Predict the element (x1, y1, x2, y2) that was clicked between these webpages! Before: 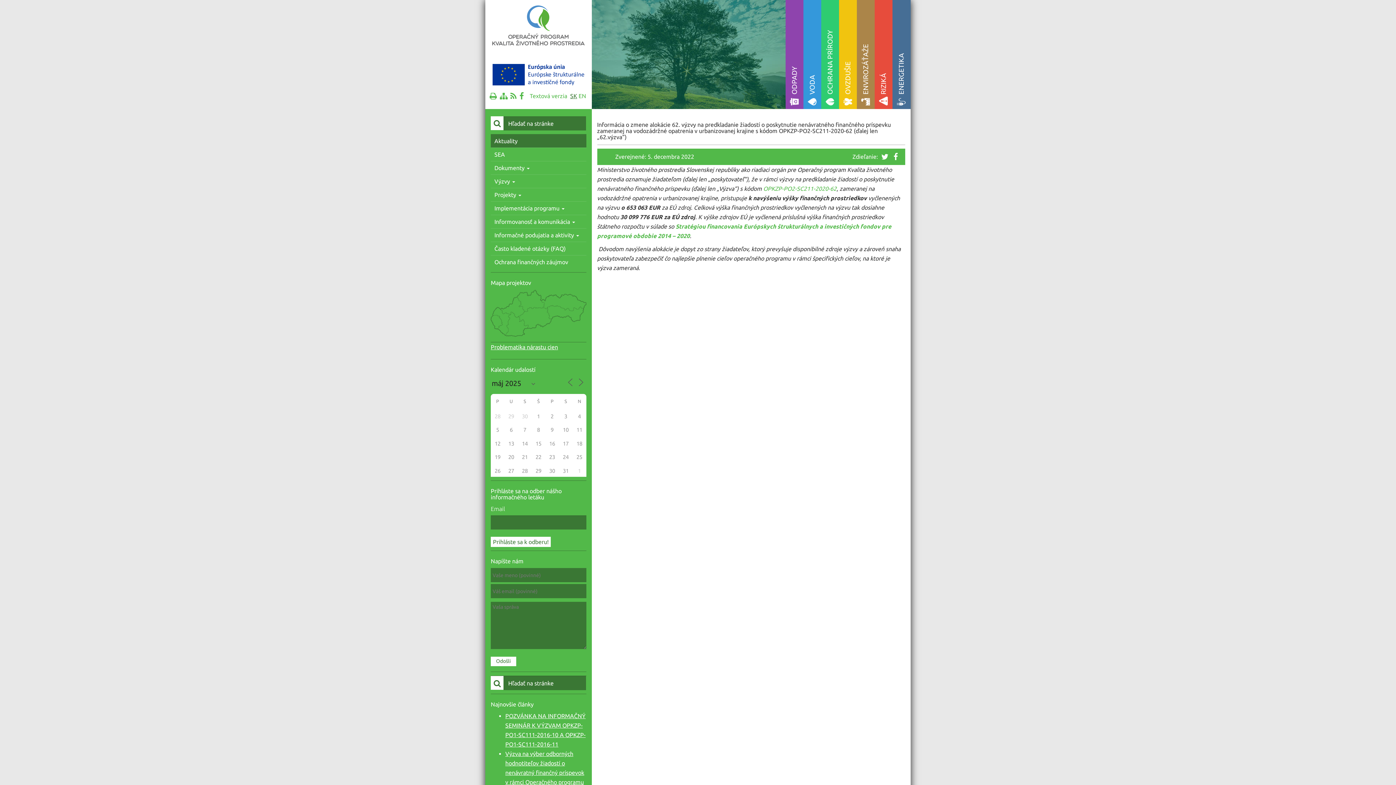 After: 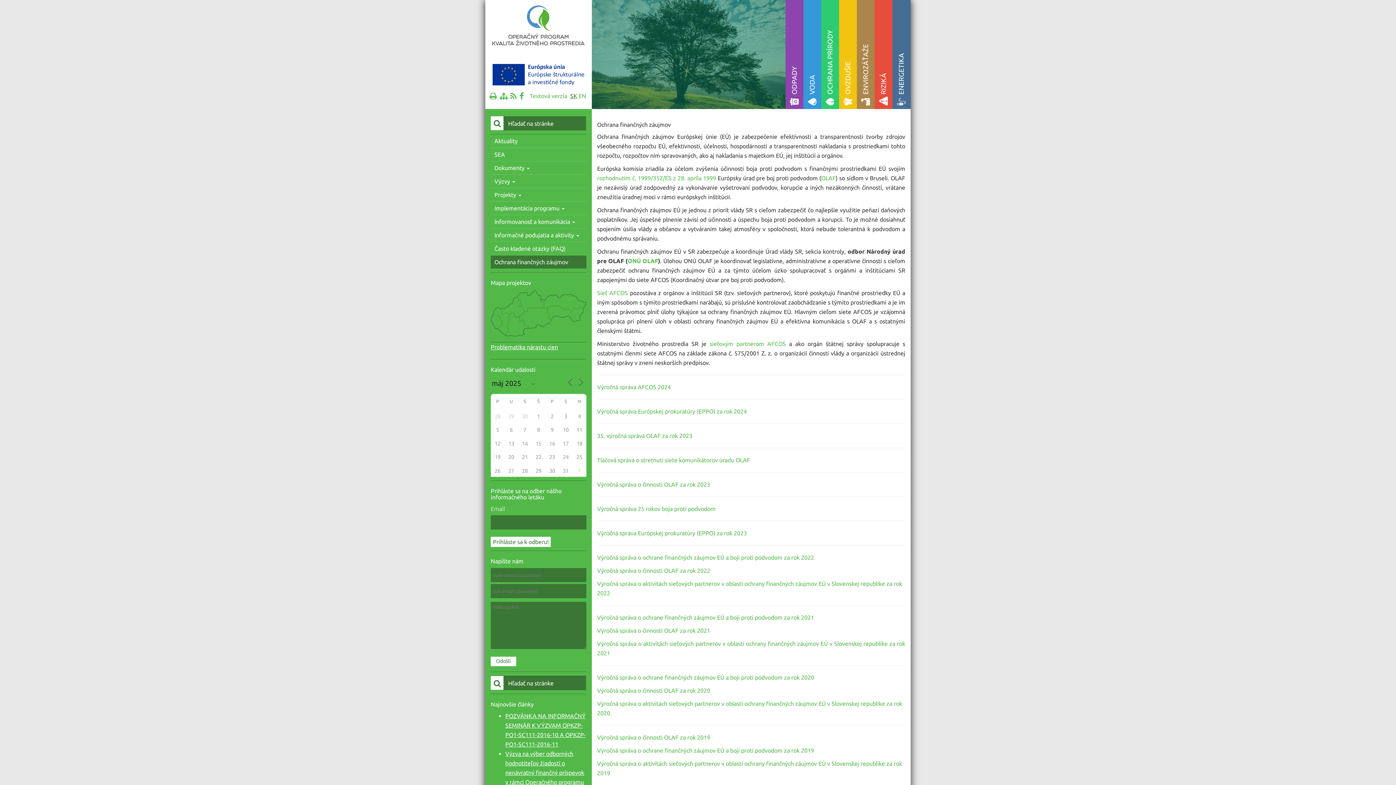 Action: label: Ochrana finančných záujmov bbox: (490, 255, 586, 268)